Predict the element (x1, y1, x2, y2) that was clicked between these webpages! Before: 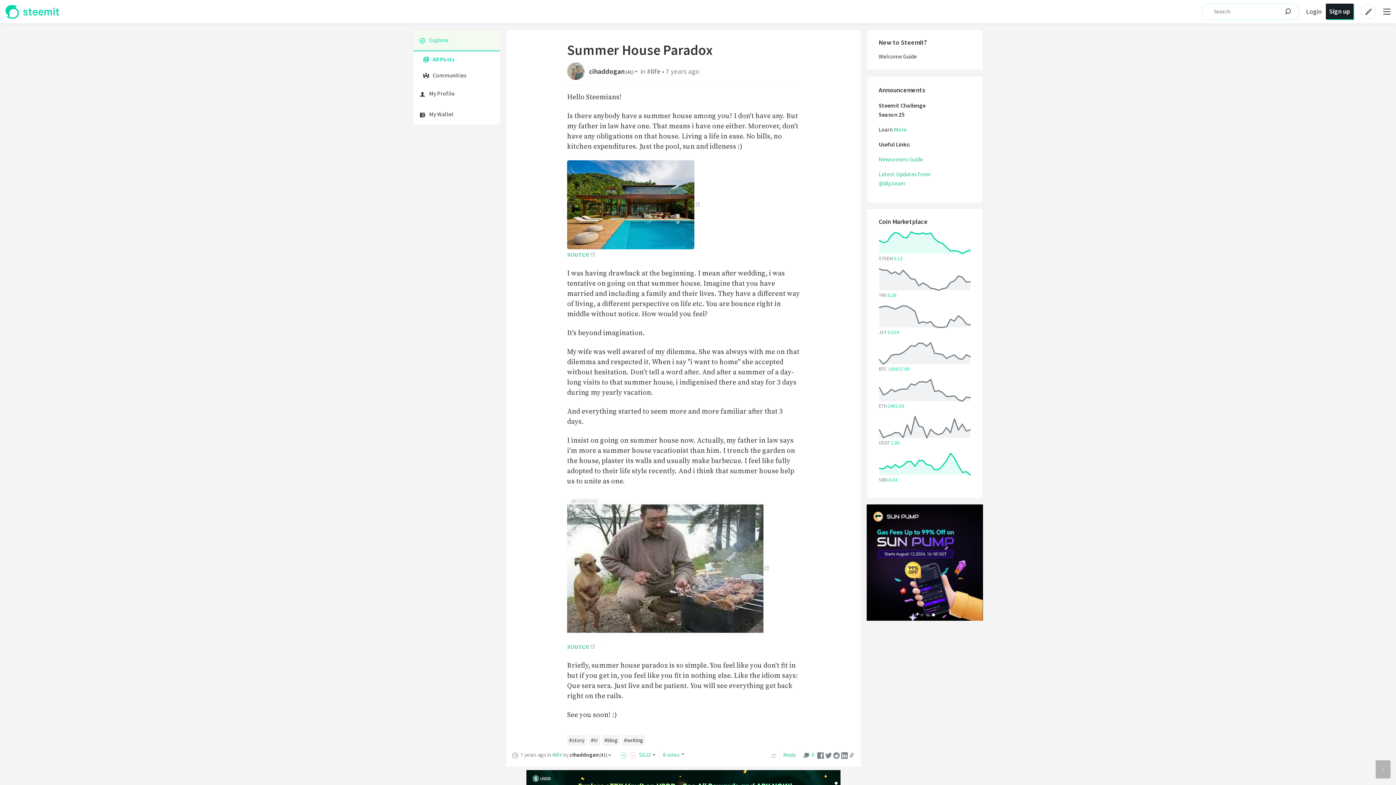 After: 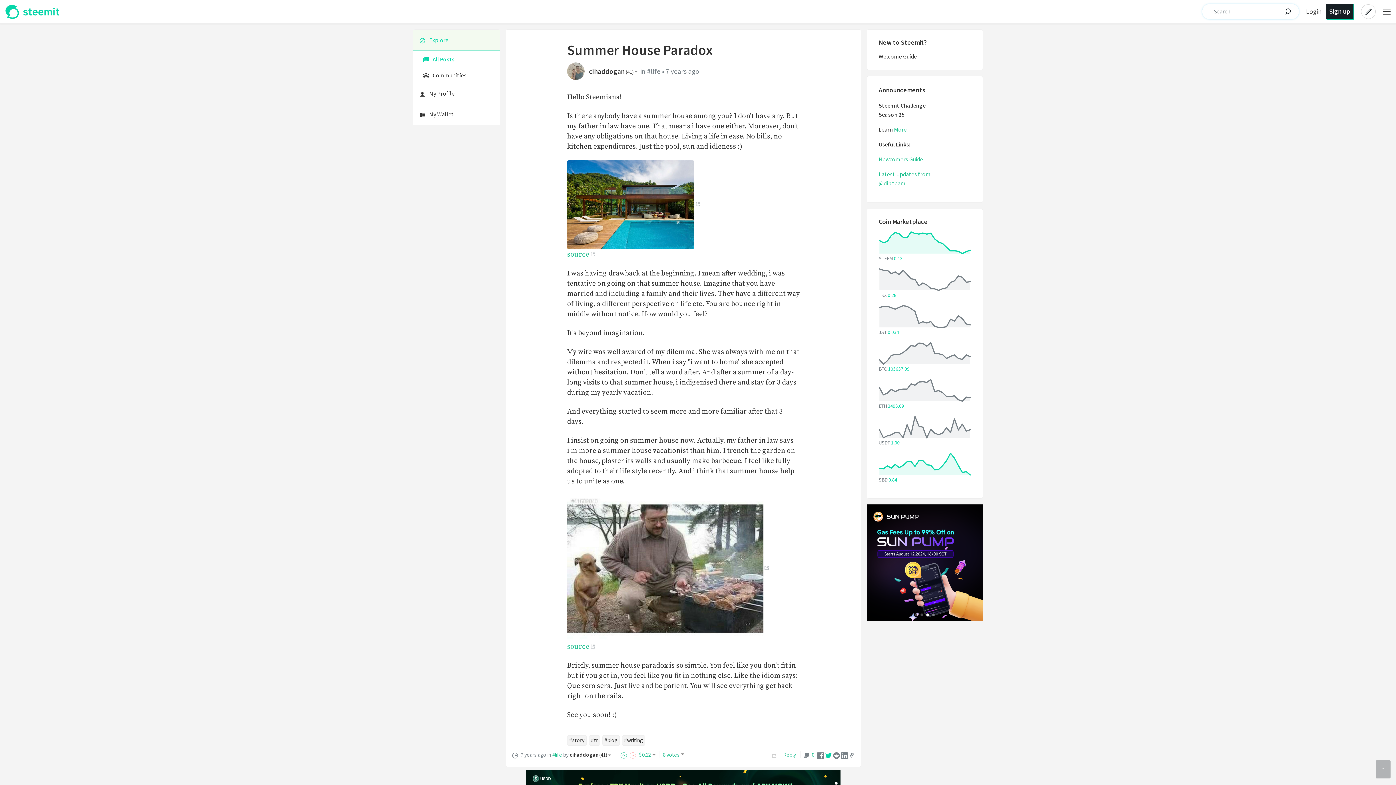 Action: bbox: (825, 751, 832, 758)